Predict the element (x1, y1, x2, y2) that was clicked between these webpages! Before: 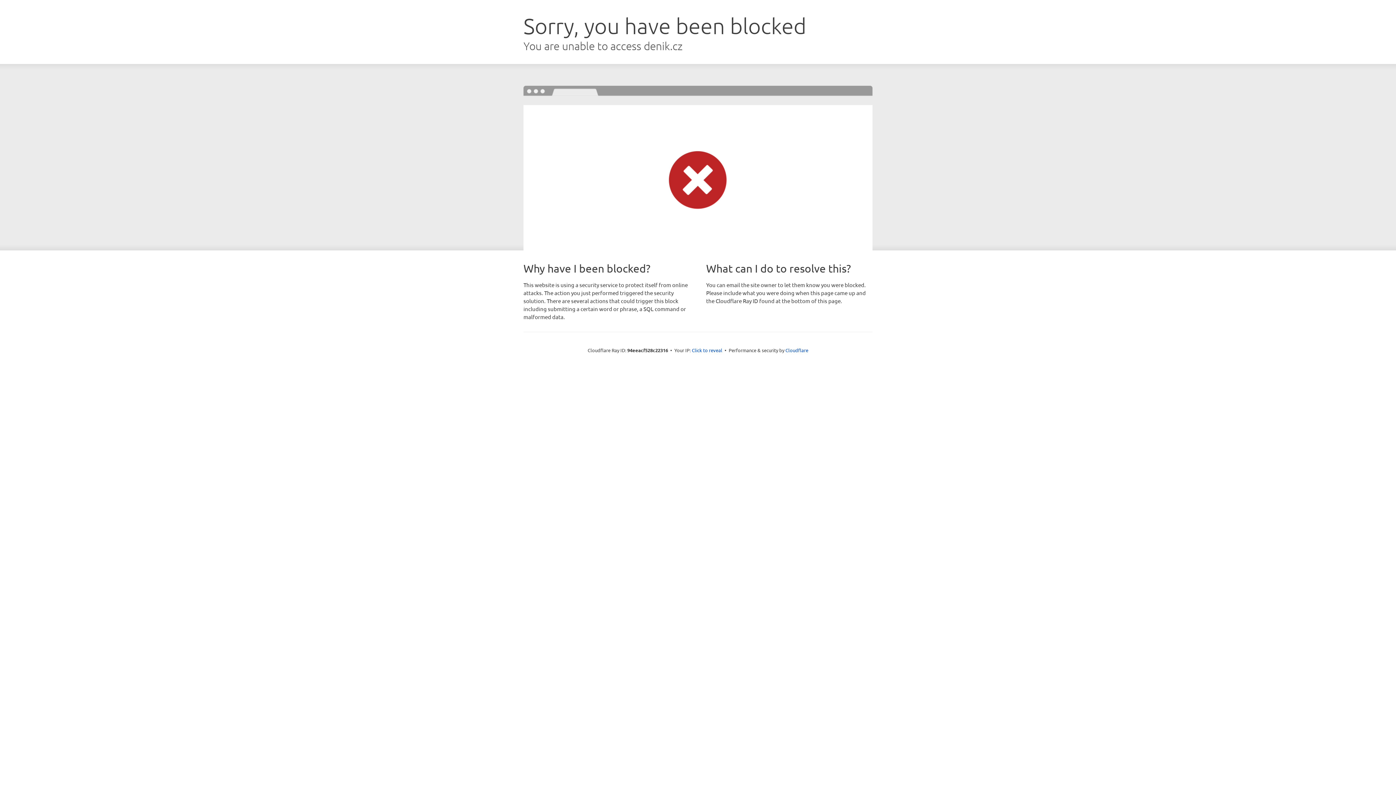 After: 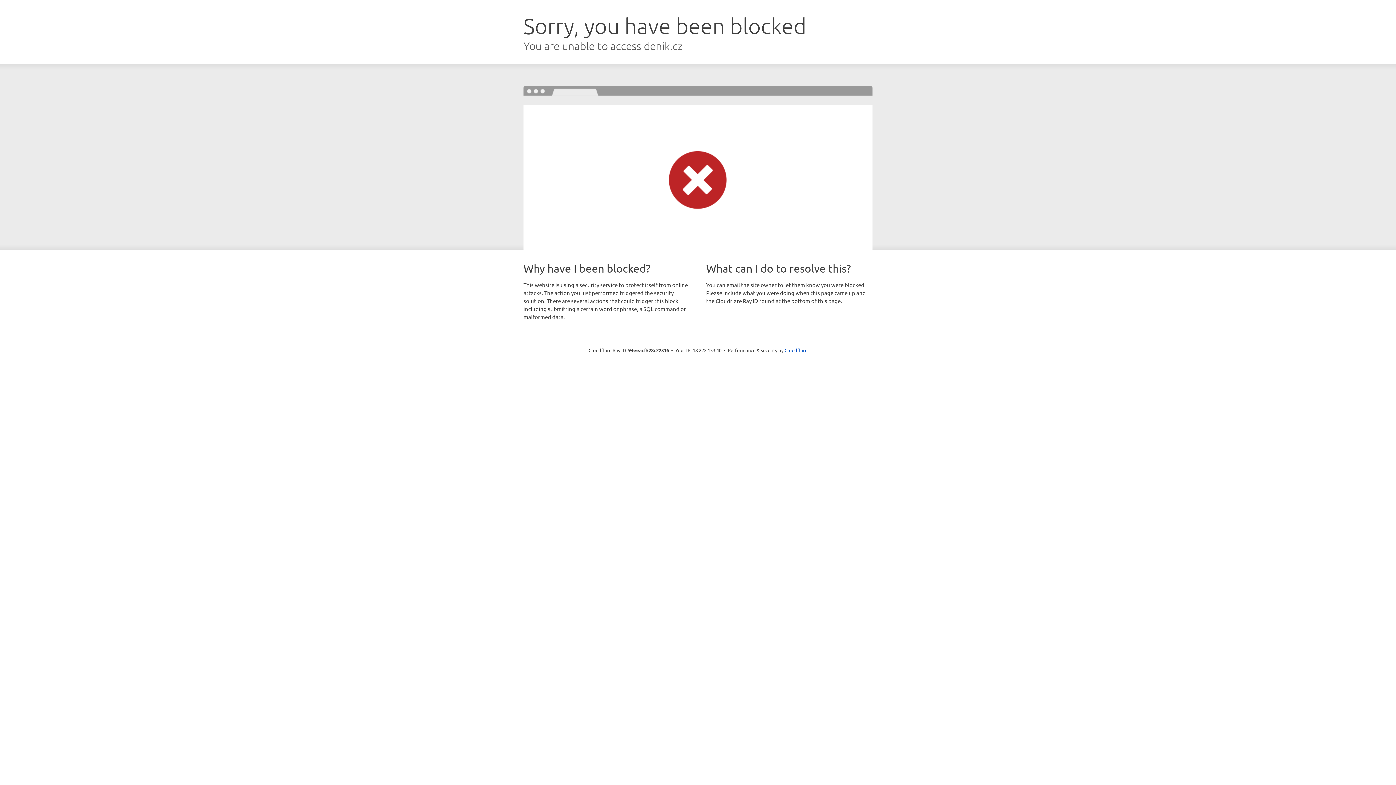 Action: label: Click to reveal bbox: (692, 346, 722, 353)